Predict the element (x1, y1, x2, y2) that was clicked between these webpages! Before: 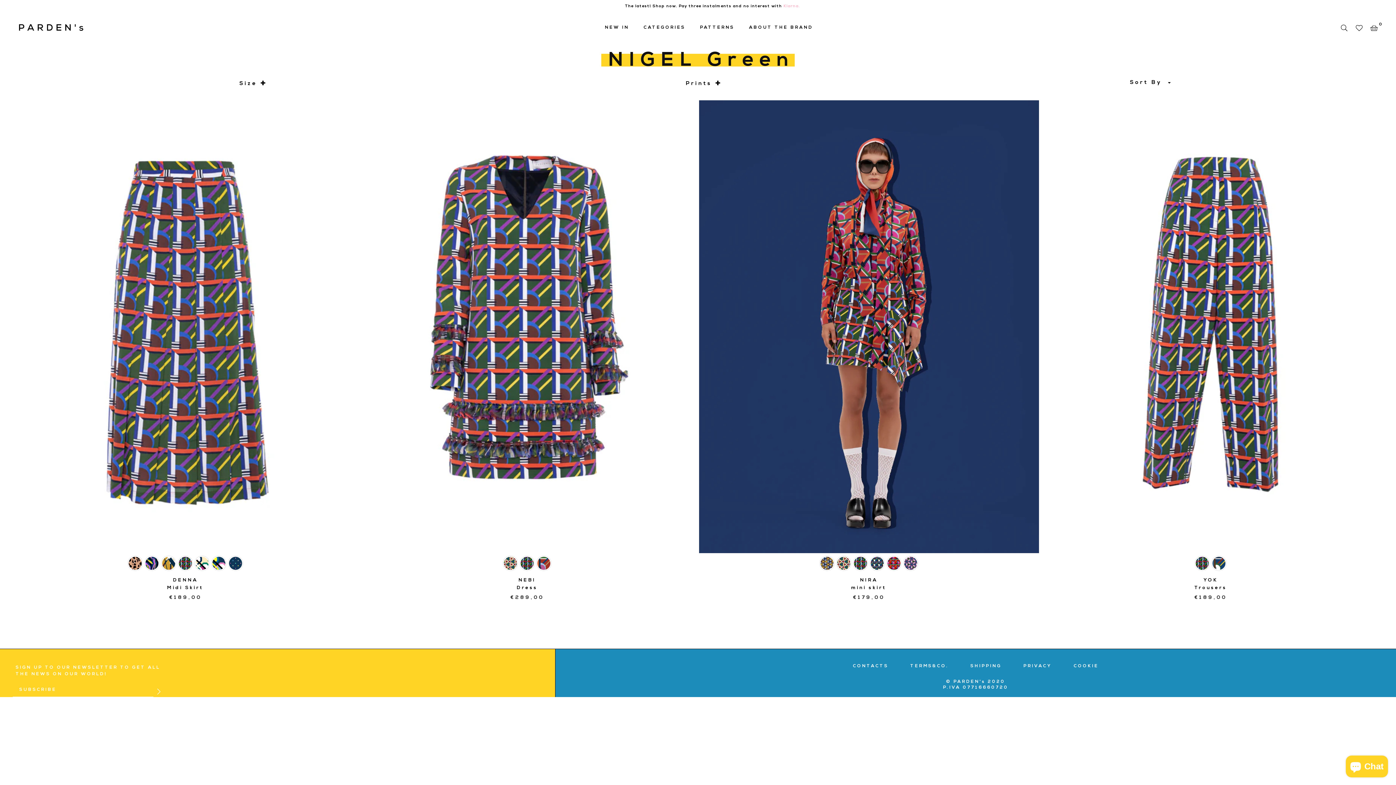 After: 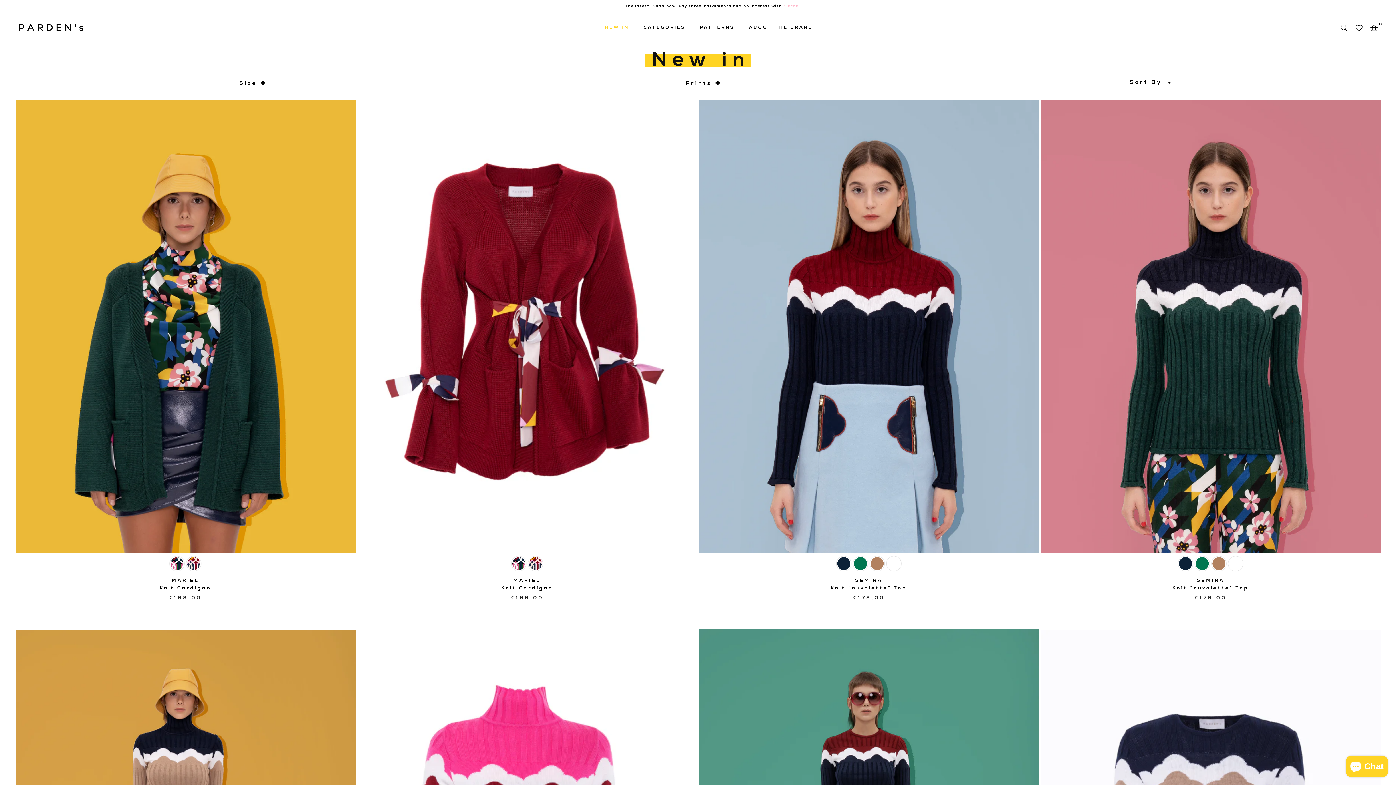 Action: bbox: (599, 20, 634, 35) label: NEW IN